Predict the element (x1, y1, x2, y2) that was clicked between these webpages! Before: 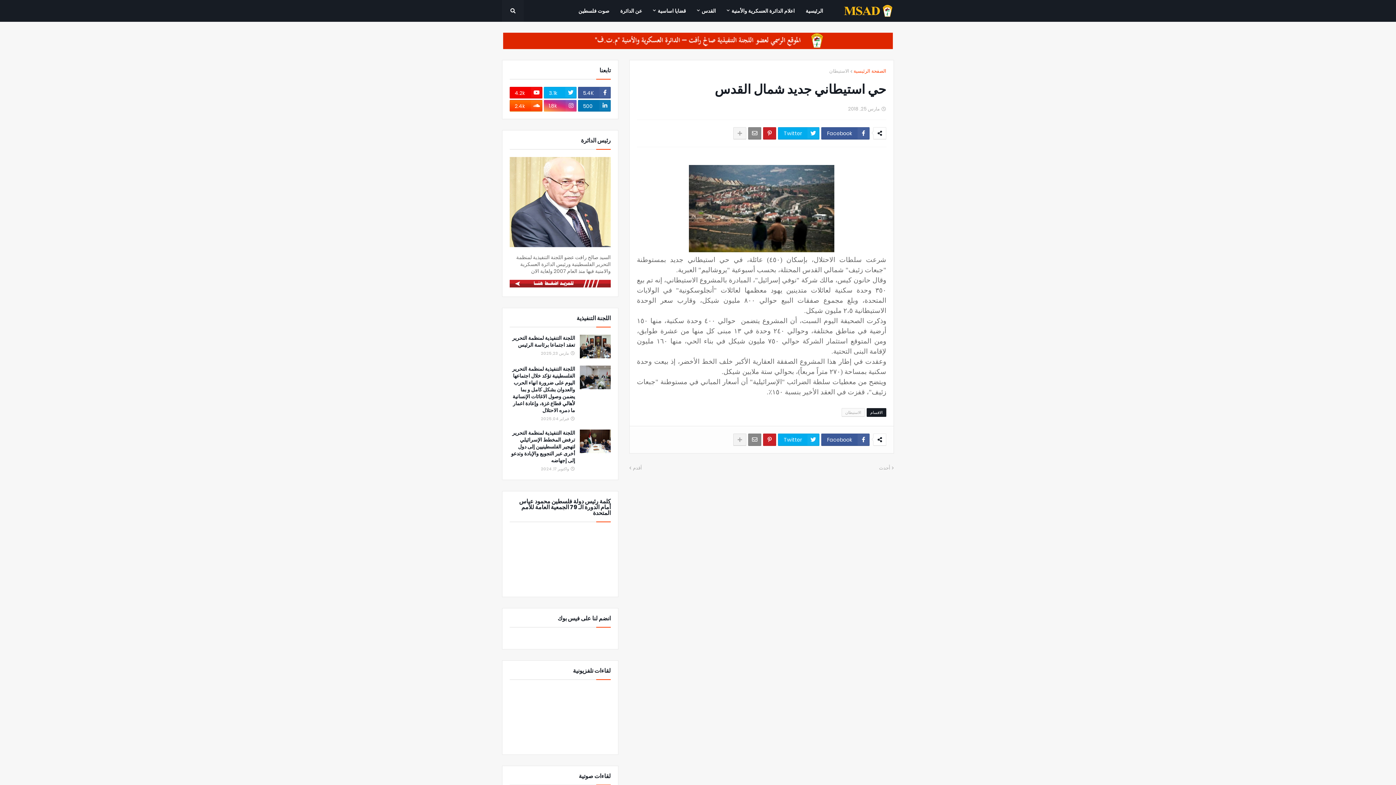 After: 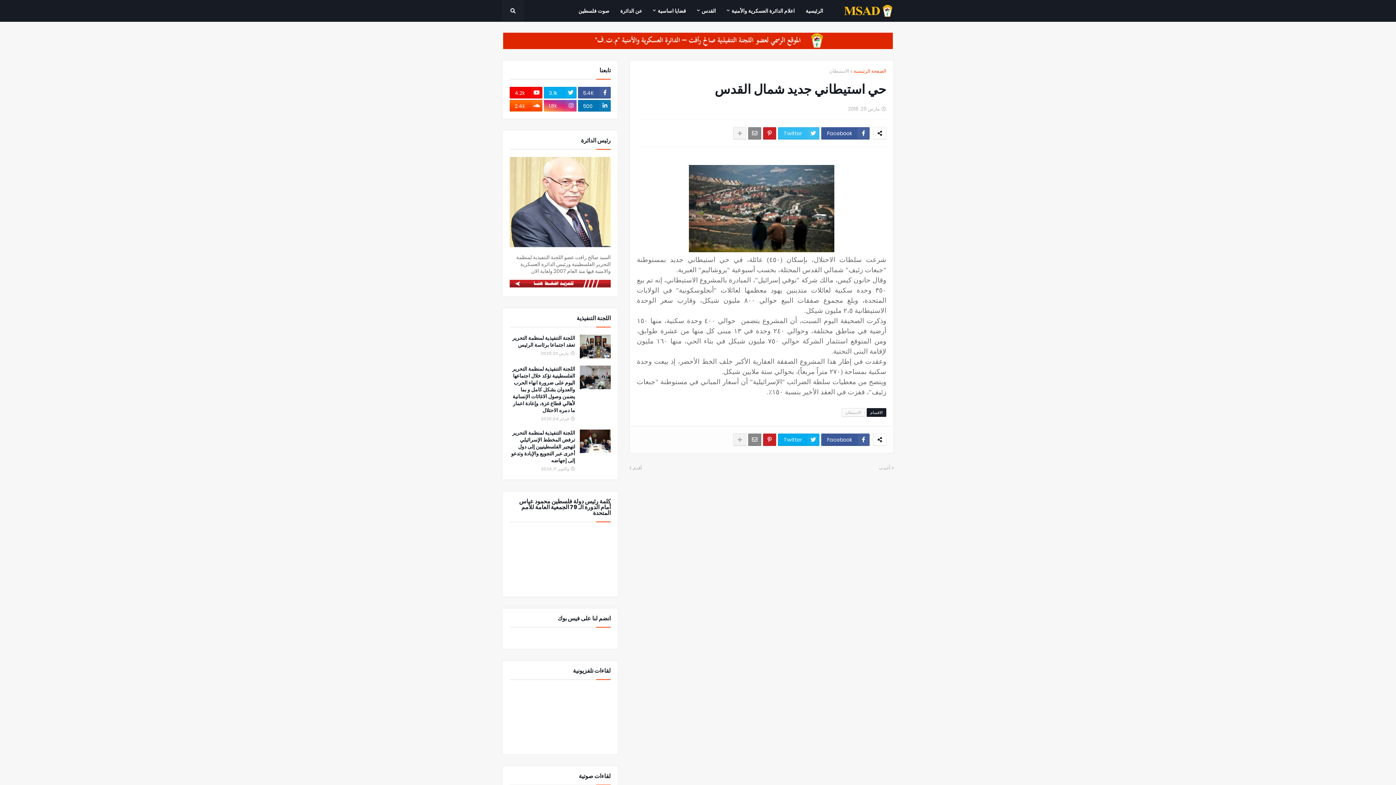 Action: label: Twitter bbox: (778, 127, 819, 139)